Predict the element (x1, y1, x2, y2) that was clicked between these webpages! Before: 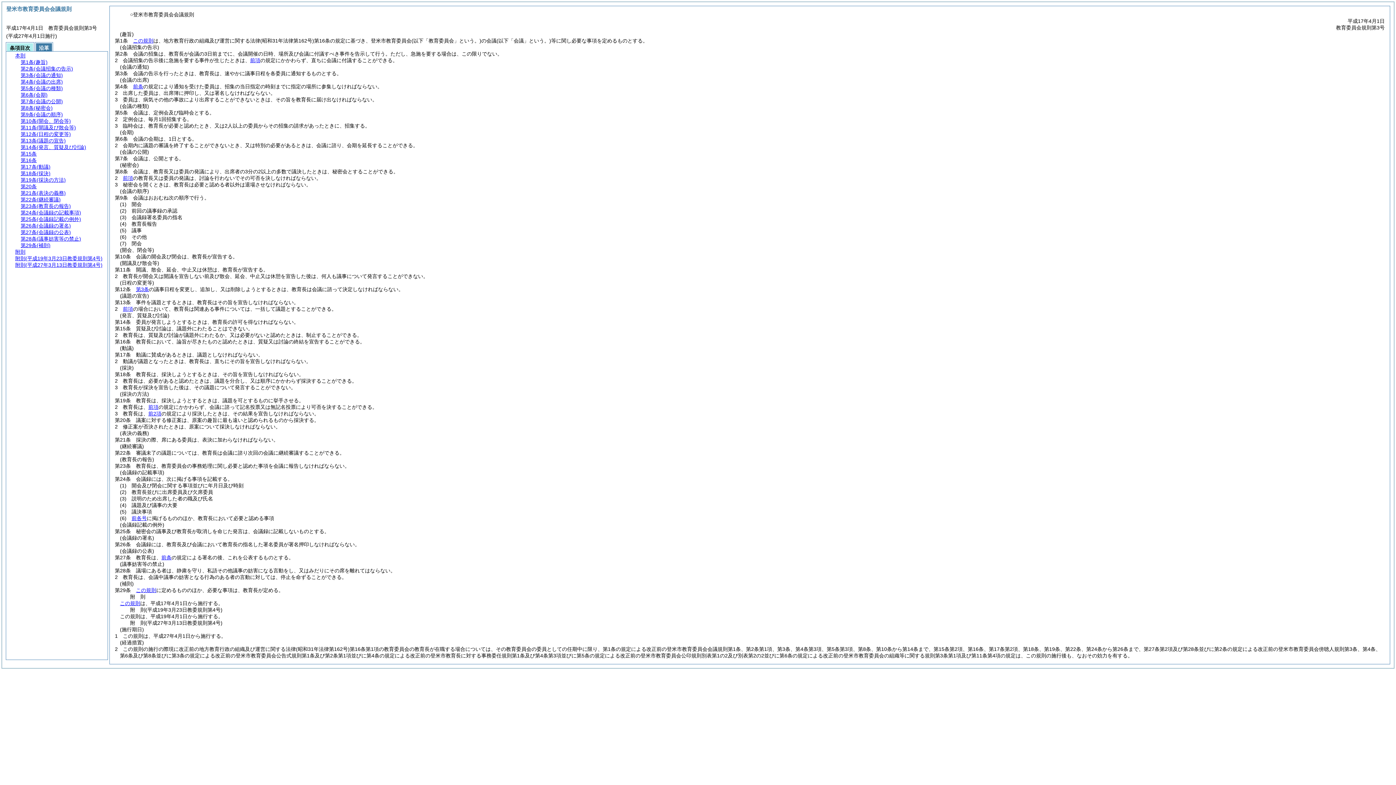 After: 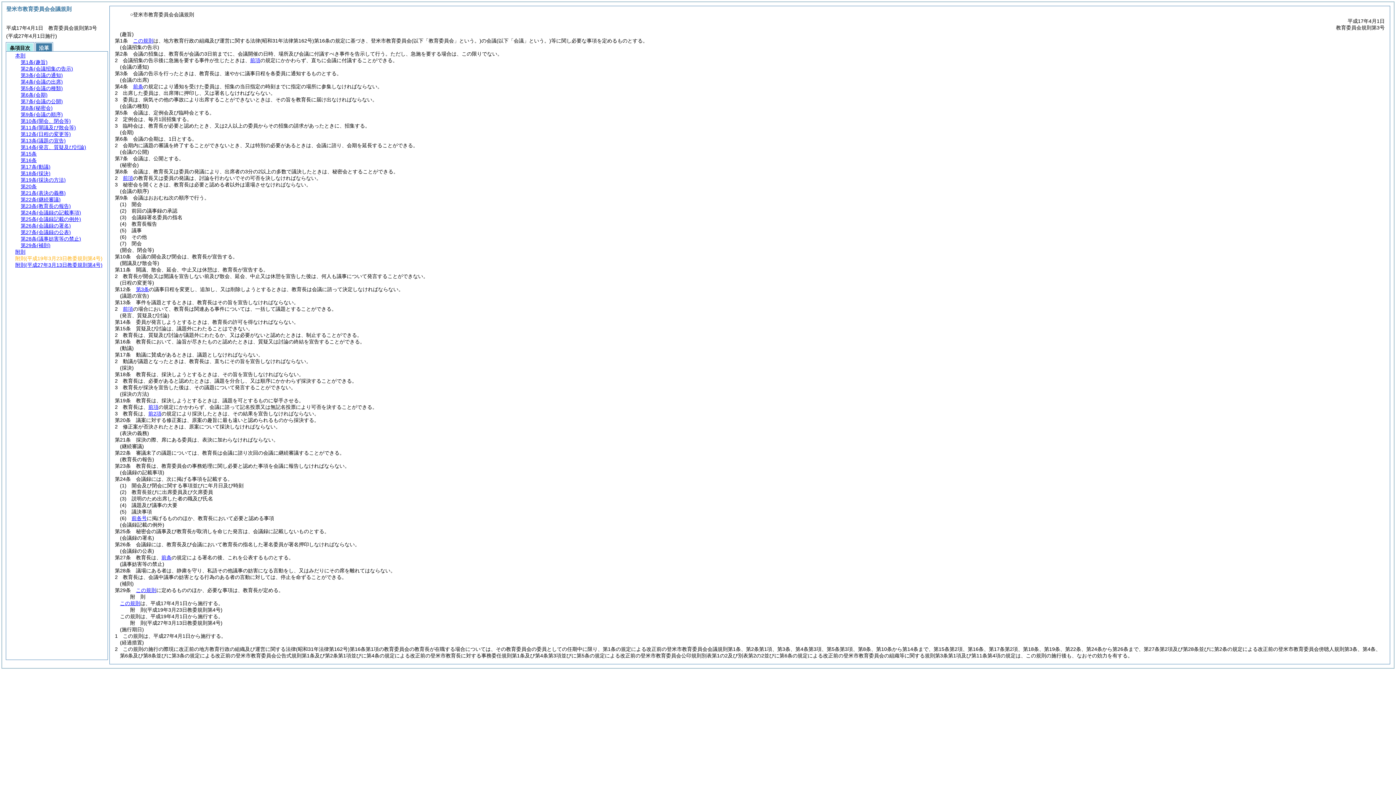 Action: bbox: (15, 255, 102, 261) label: 附則(平成19年3月23日教委規則第4号)